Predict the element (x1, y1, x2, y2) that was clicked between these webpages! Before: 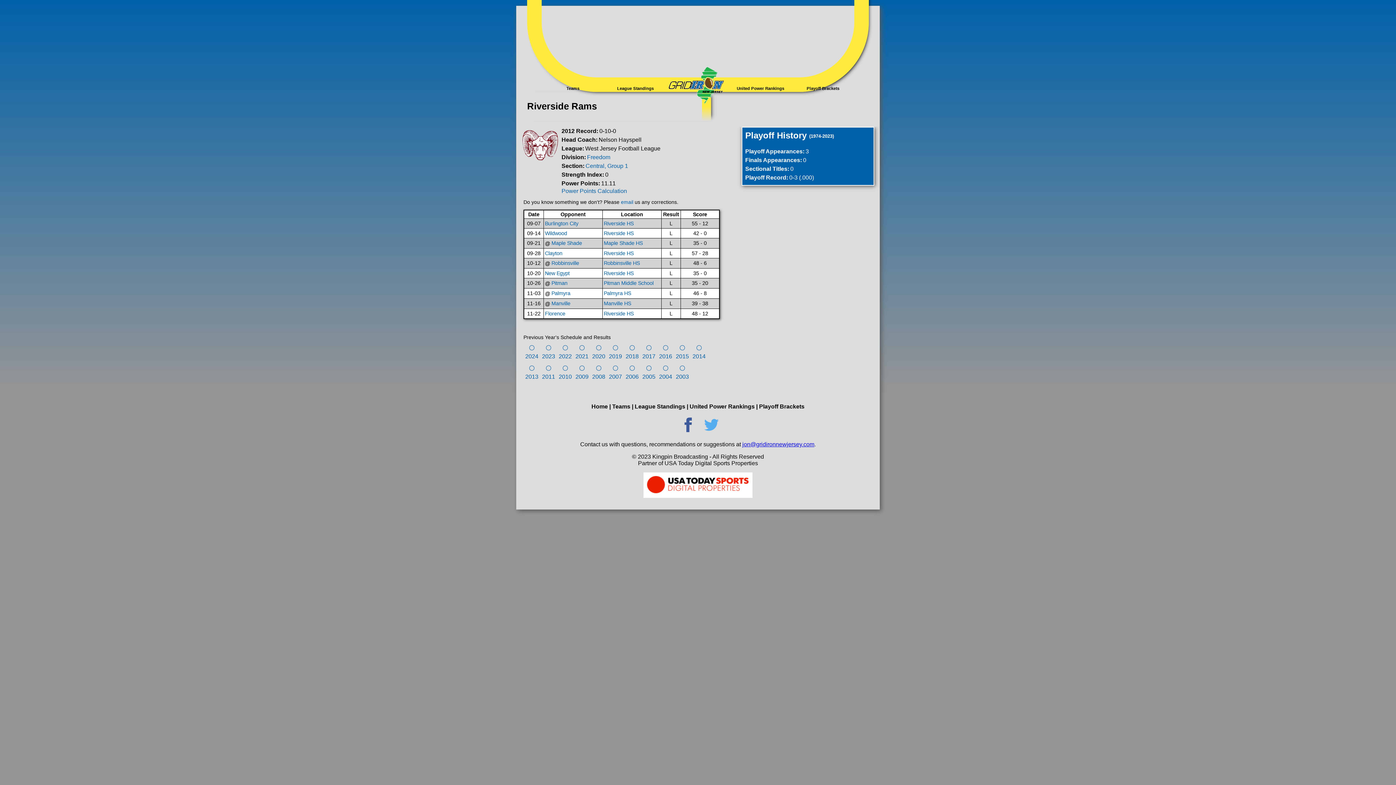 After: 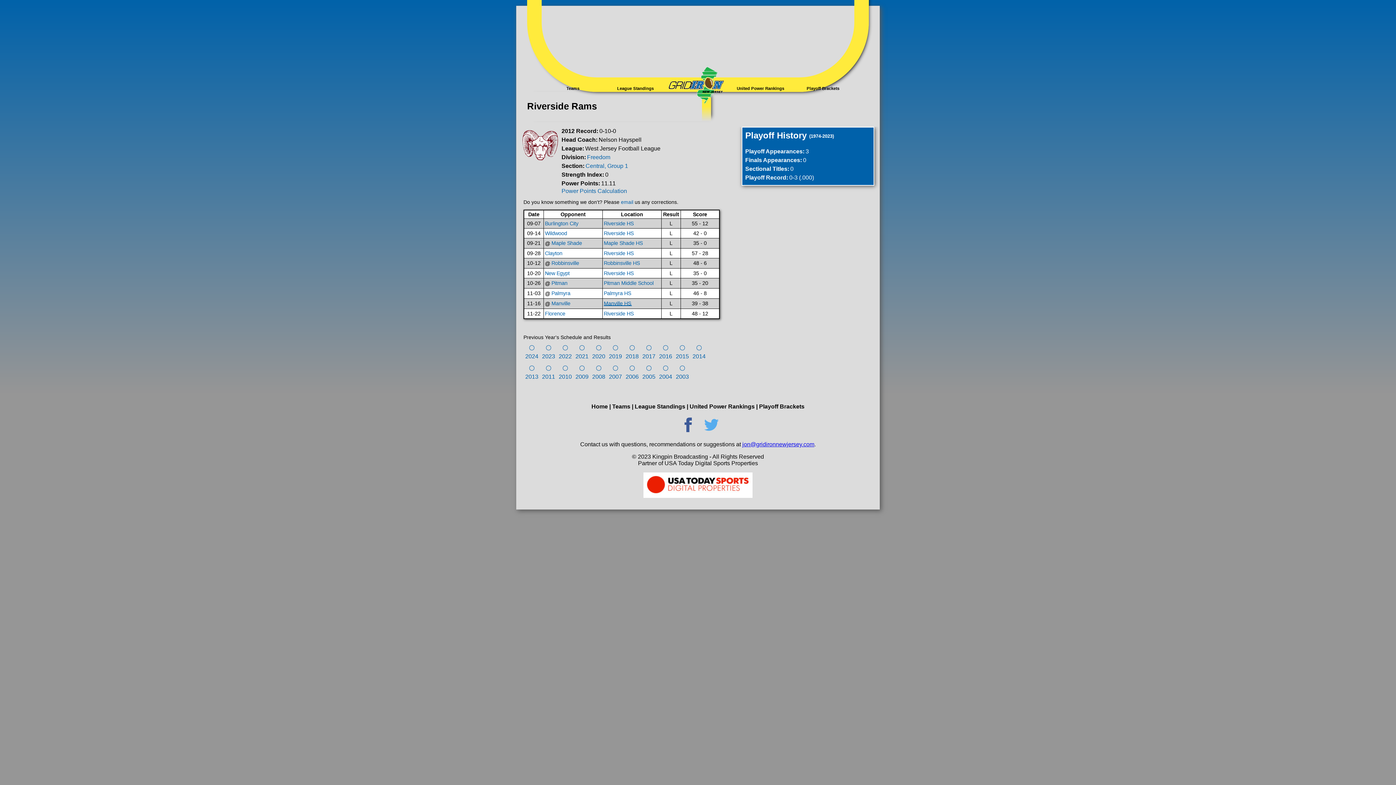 Action: label: Manville HS bbox: (604, 301, 631, 306)